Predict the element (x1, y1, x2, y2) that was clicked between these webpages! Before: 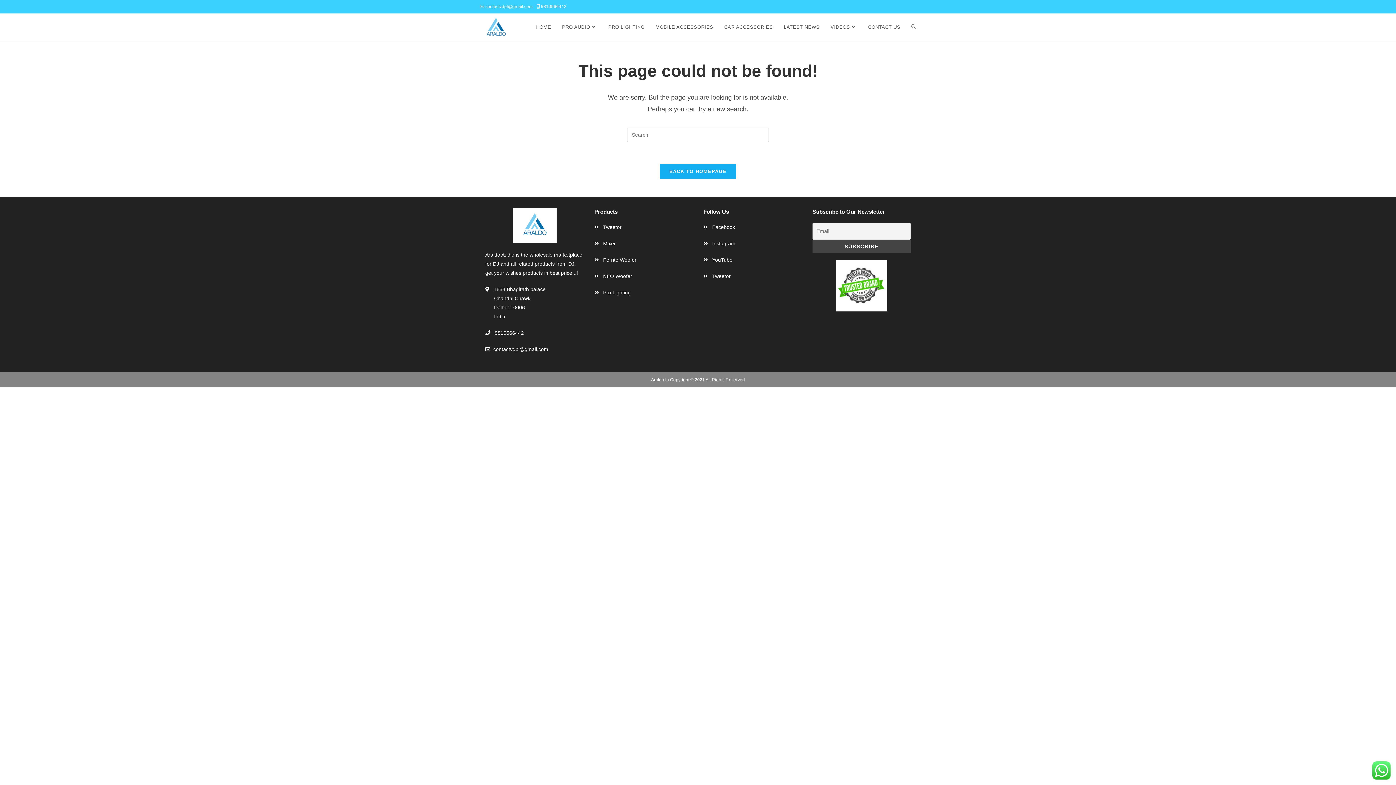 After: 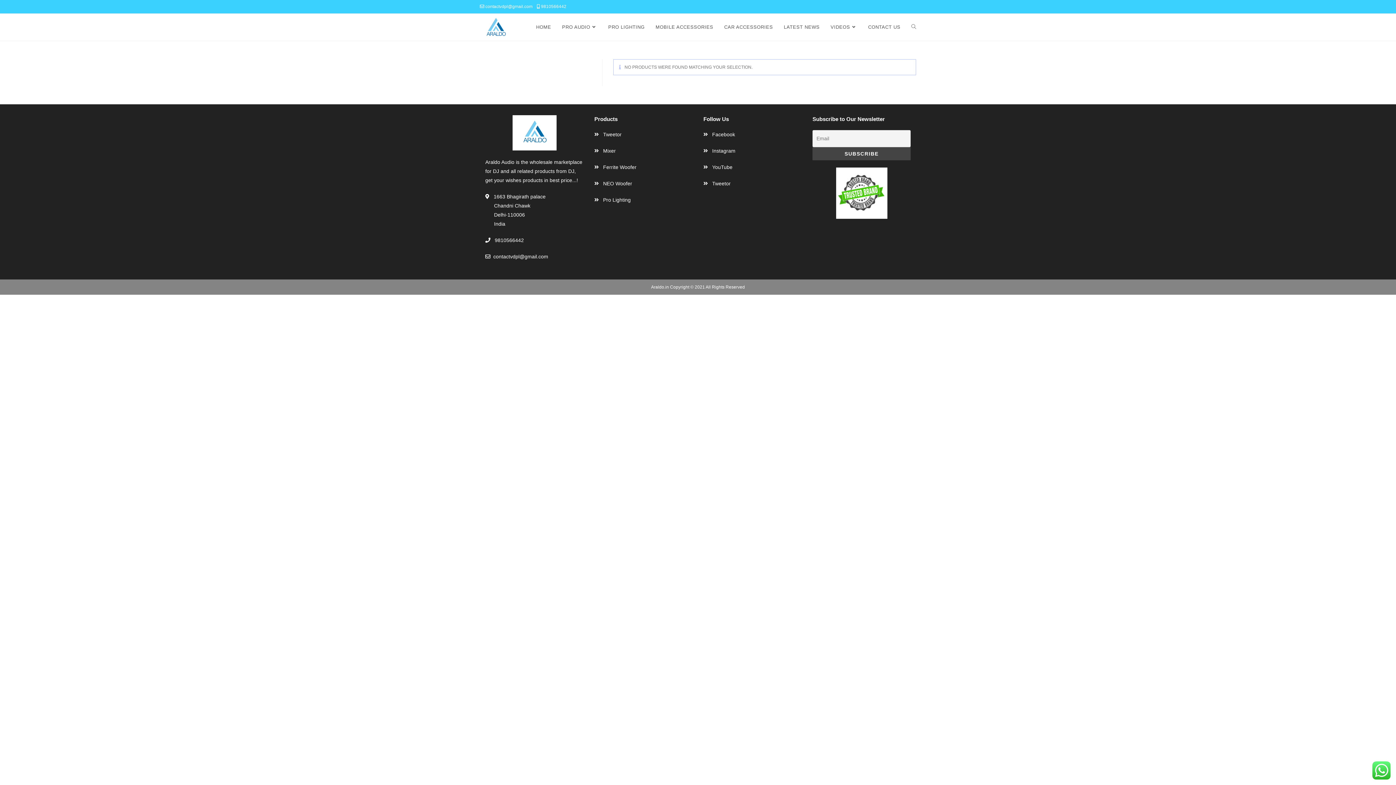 Action: bbox: (650, 13, 718, 40) label: MOBILE ACCESSORIES